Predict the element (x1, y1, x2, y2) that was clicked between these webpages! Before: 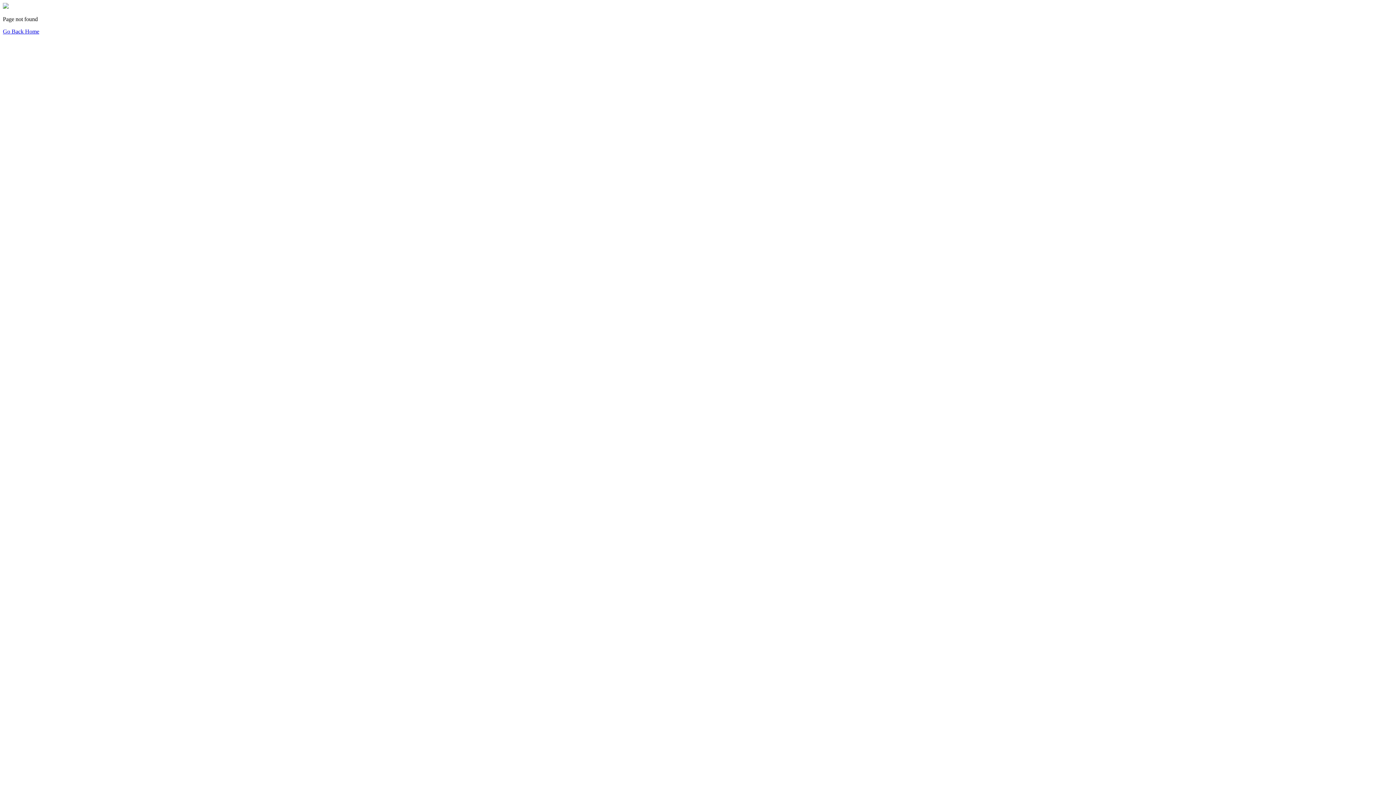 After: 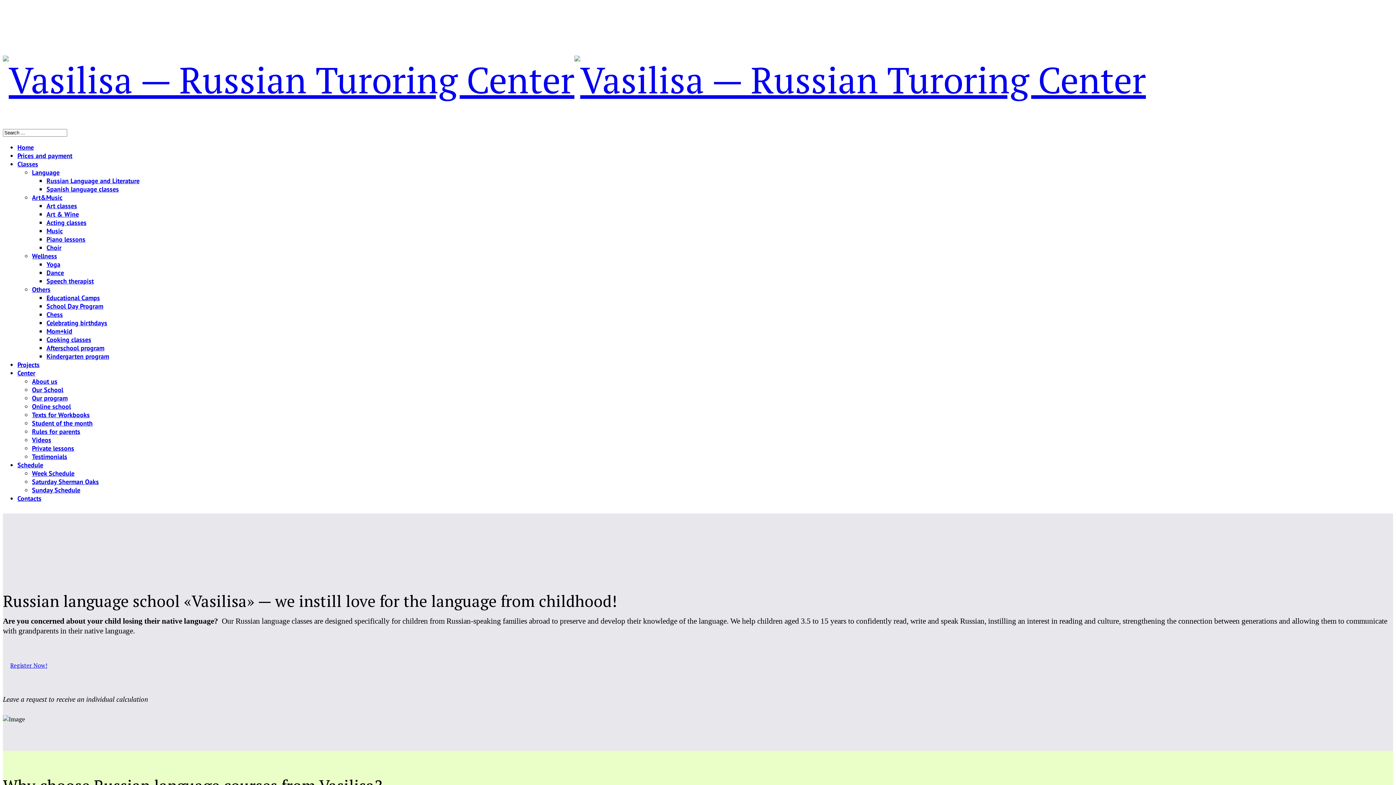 Action: label: Go Back Home bbox: (2, 28, 39, 34)